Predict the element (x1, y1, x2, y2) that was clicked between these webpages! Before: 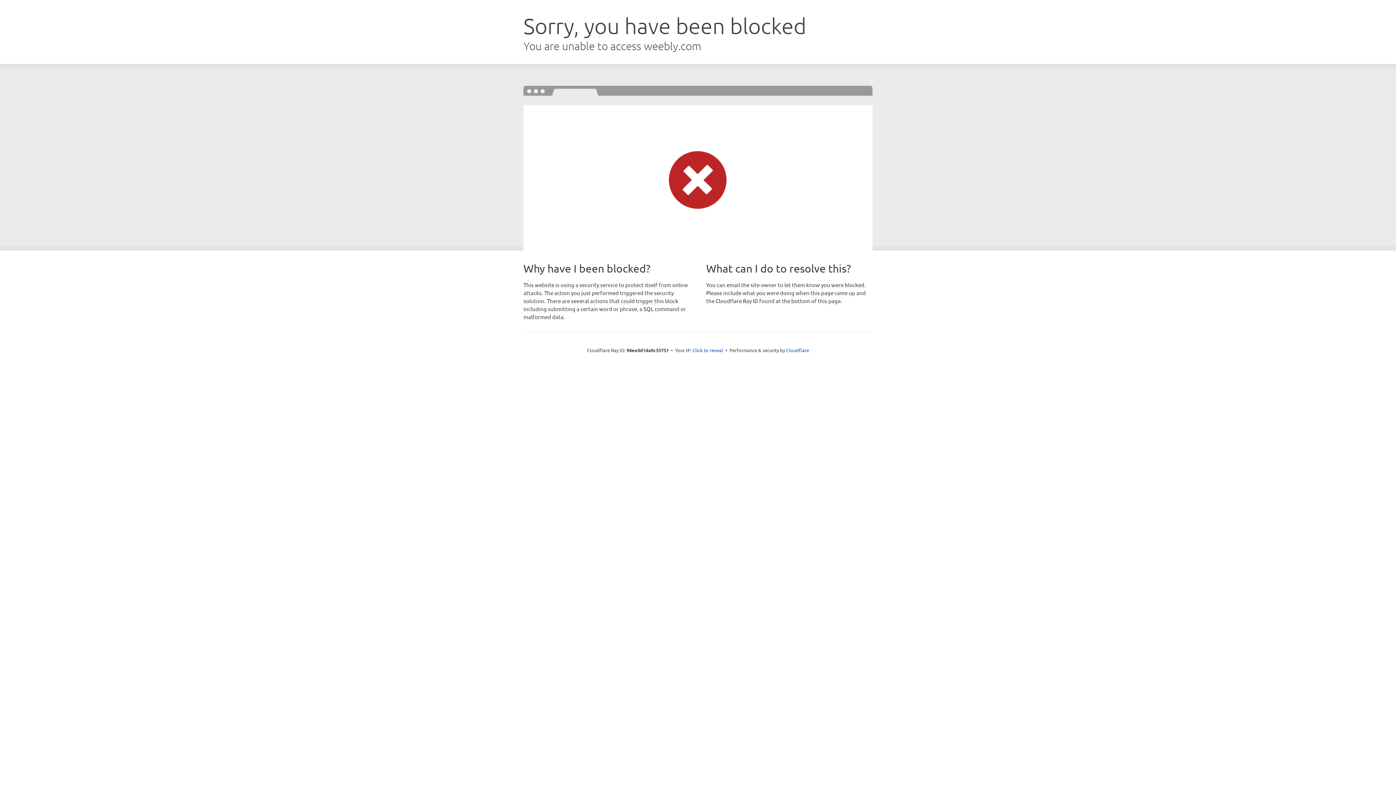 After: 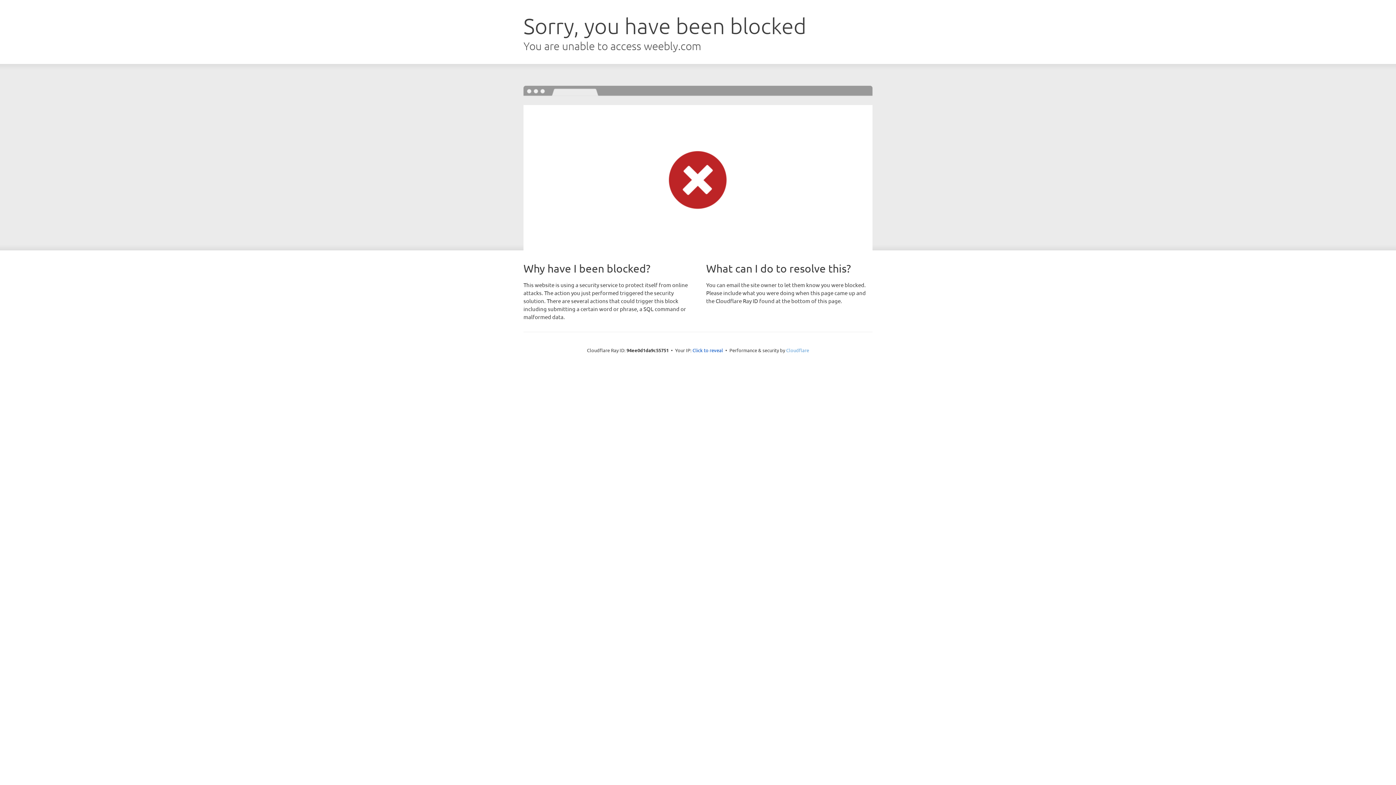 Action: label: Cloudflare bbox: (786, 347, 809, 353)